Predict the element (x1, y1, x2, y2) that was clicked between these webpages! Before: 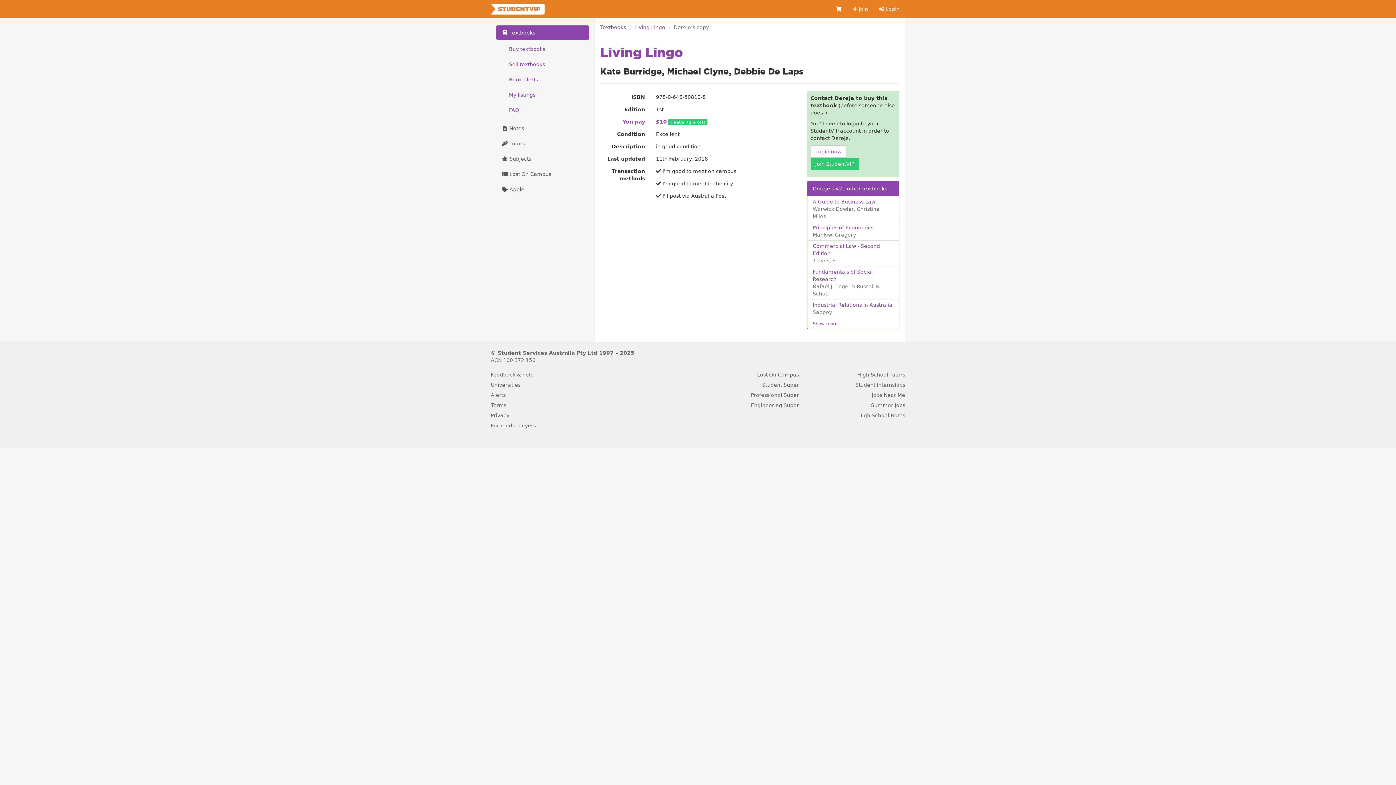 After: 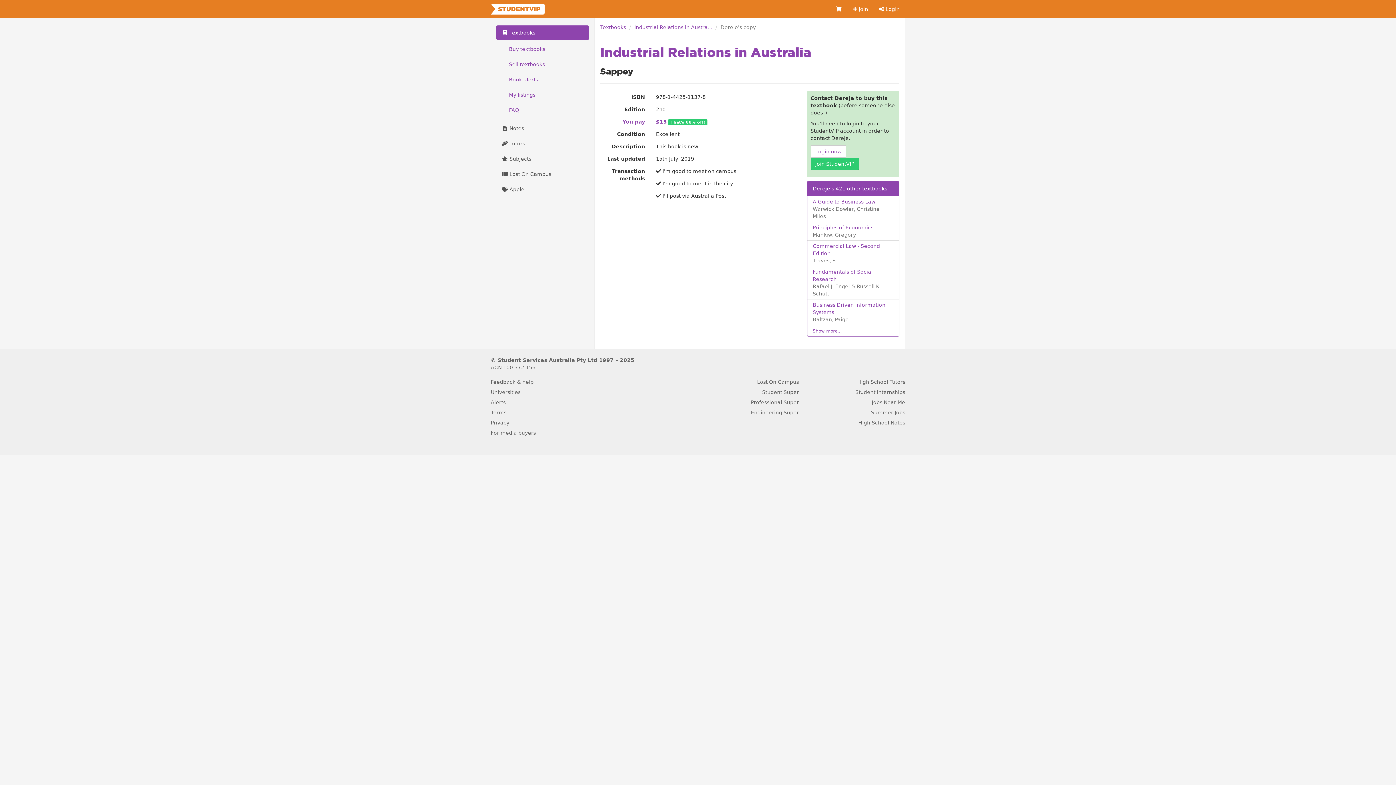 Action: bbox: (812, 302, 892, 308) label: Industrial Relations in Australia